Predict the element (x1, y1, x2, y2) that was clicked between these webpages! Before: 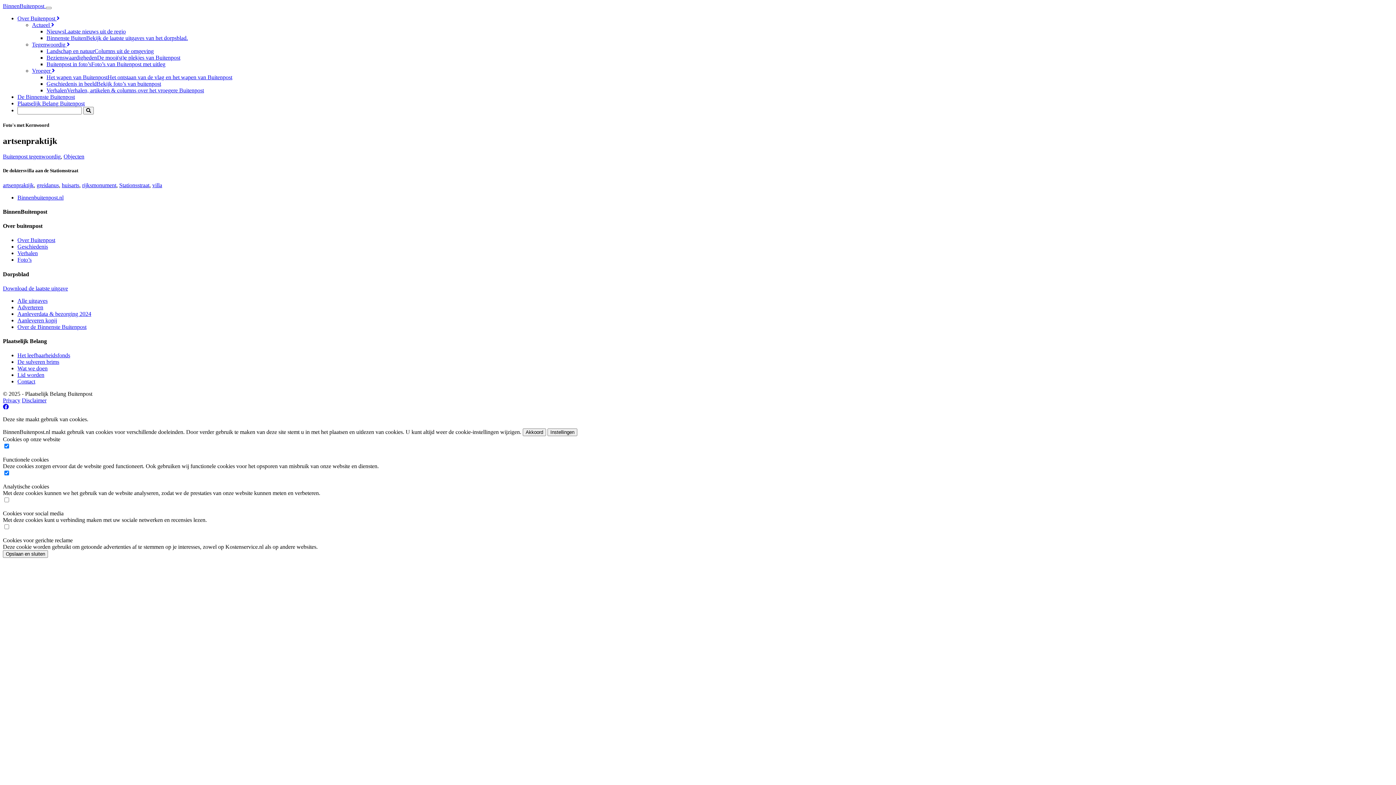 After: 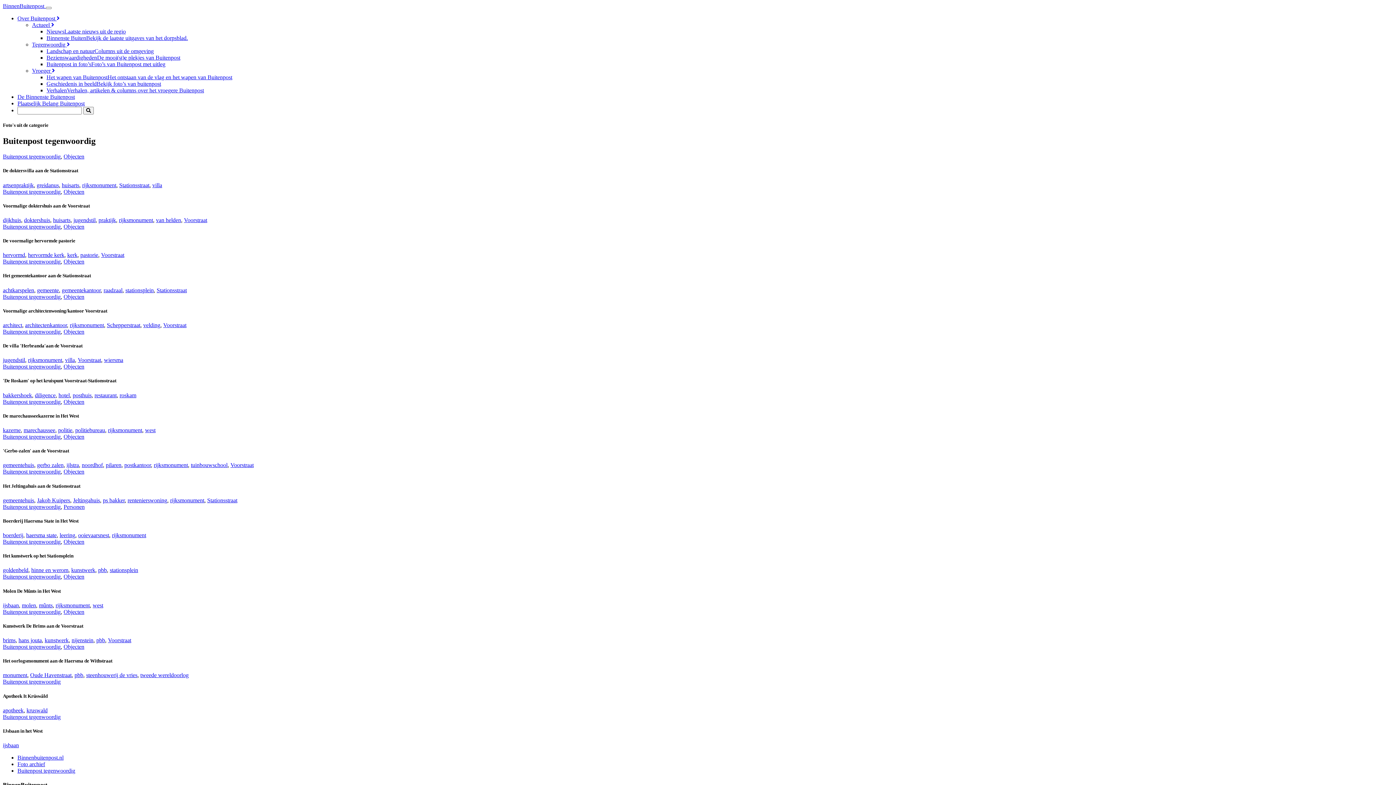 Action: label: Buitenpost tegenwoordig bbox: (2, 153, 60, 159)